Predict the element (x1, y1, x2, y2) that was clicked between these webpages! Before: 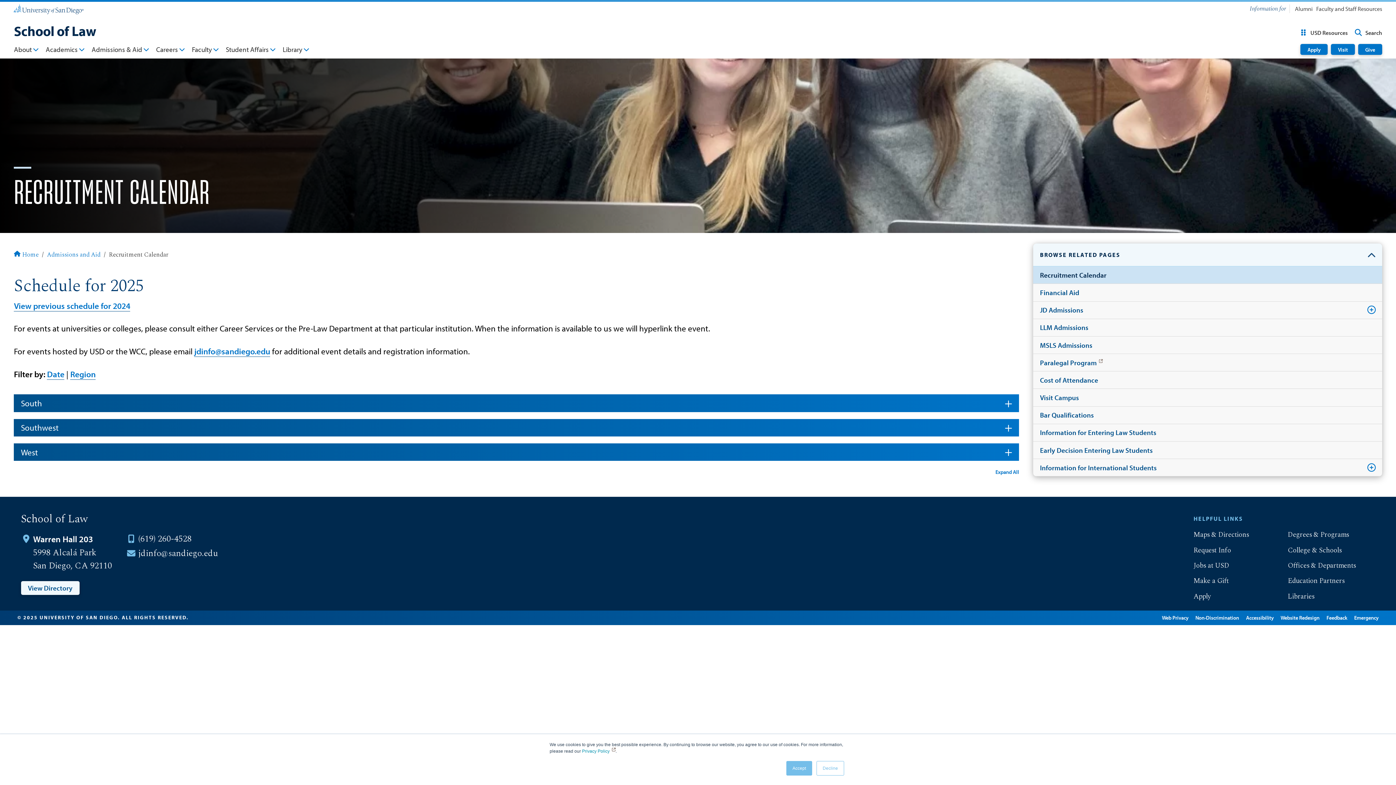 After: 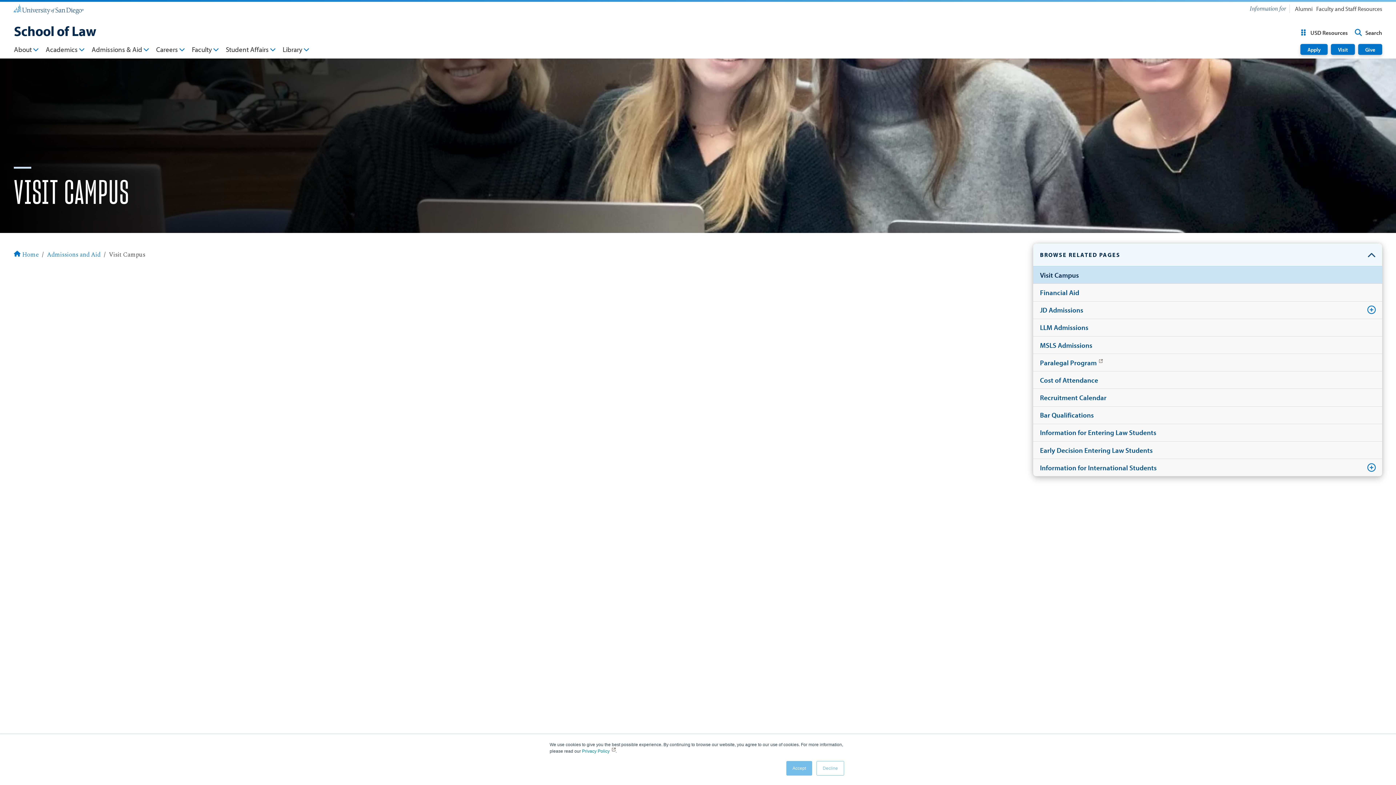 Action: label: Visit Campus bbox: (1033, 389, 1382, 406)